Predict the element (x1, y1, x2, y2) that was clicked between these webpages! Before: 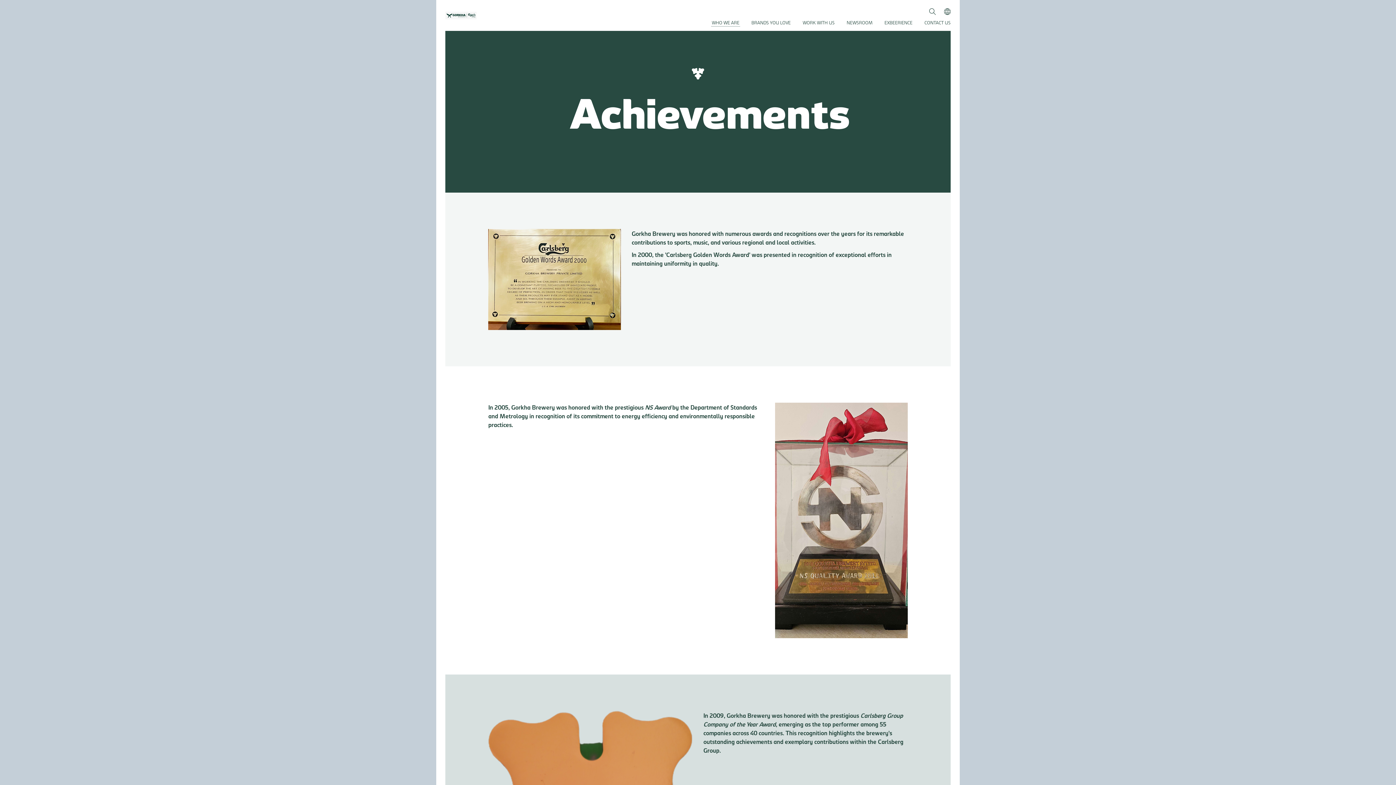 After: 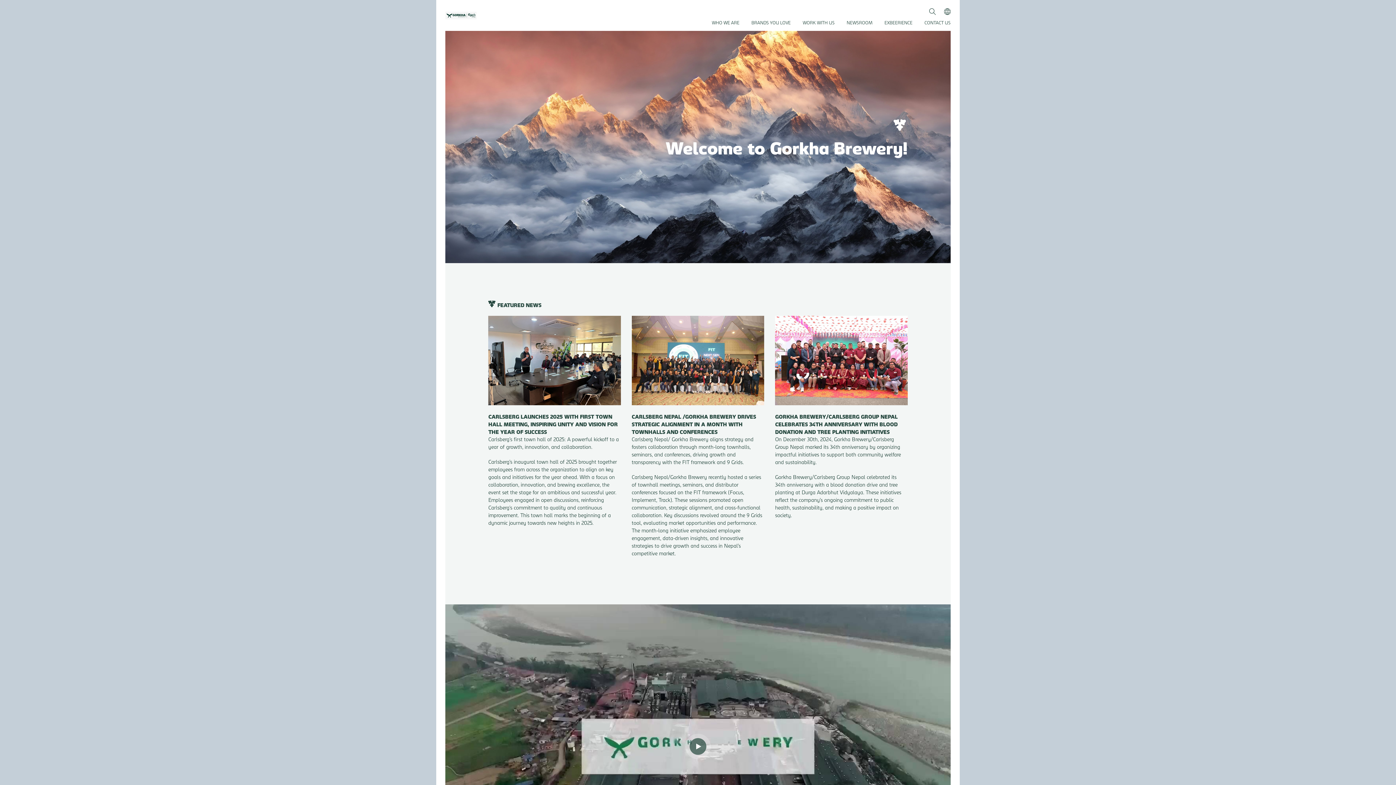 Action: bbox: (445, 11, 476, 19)